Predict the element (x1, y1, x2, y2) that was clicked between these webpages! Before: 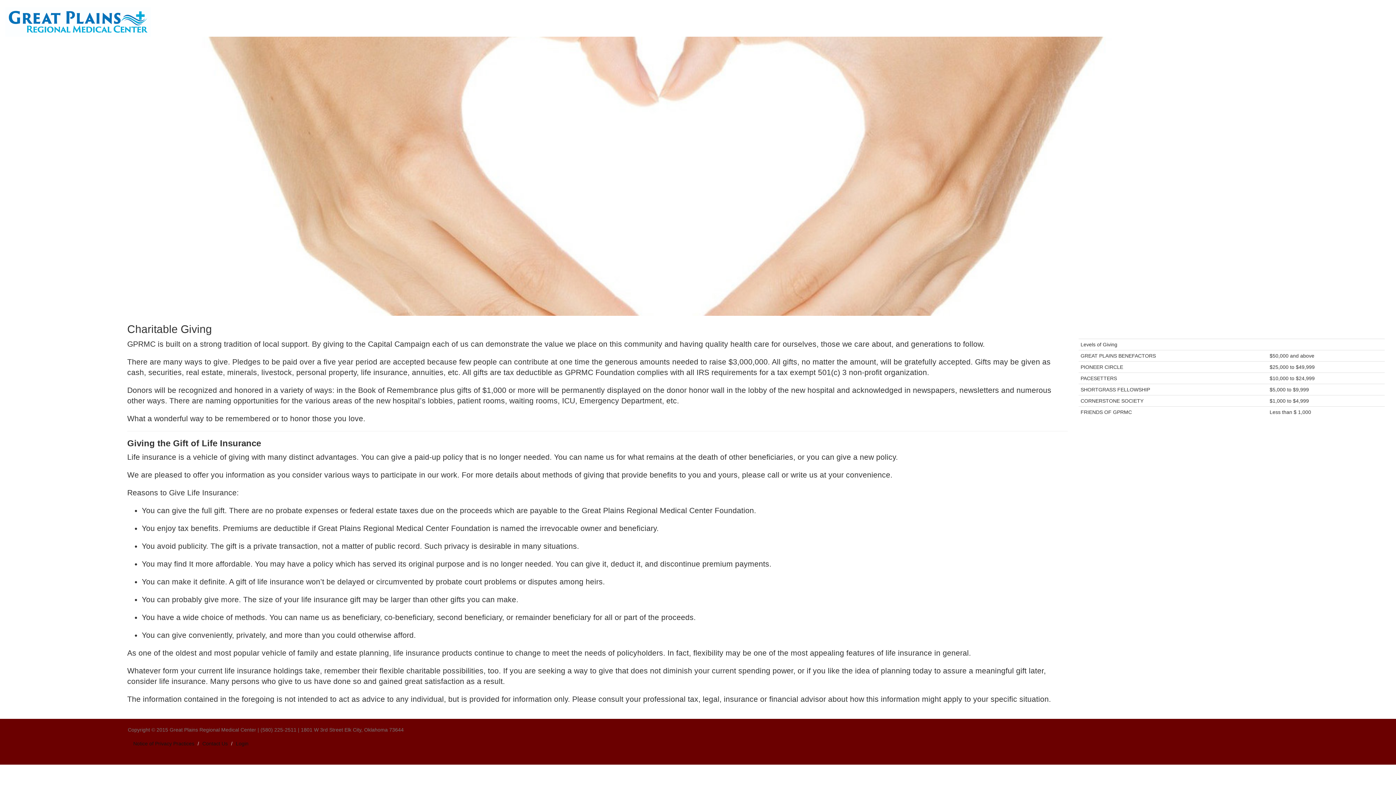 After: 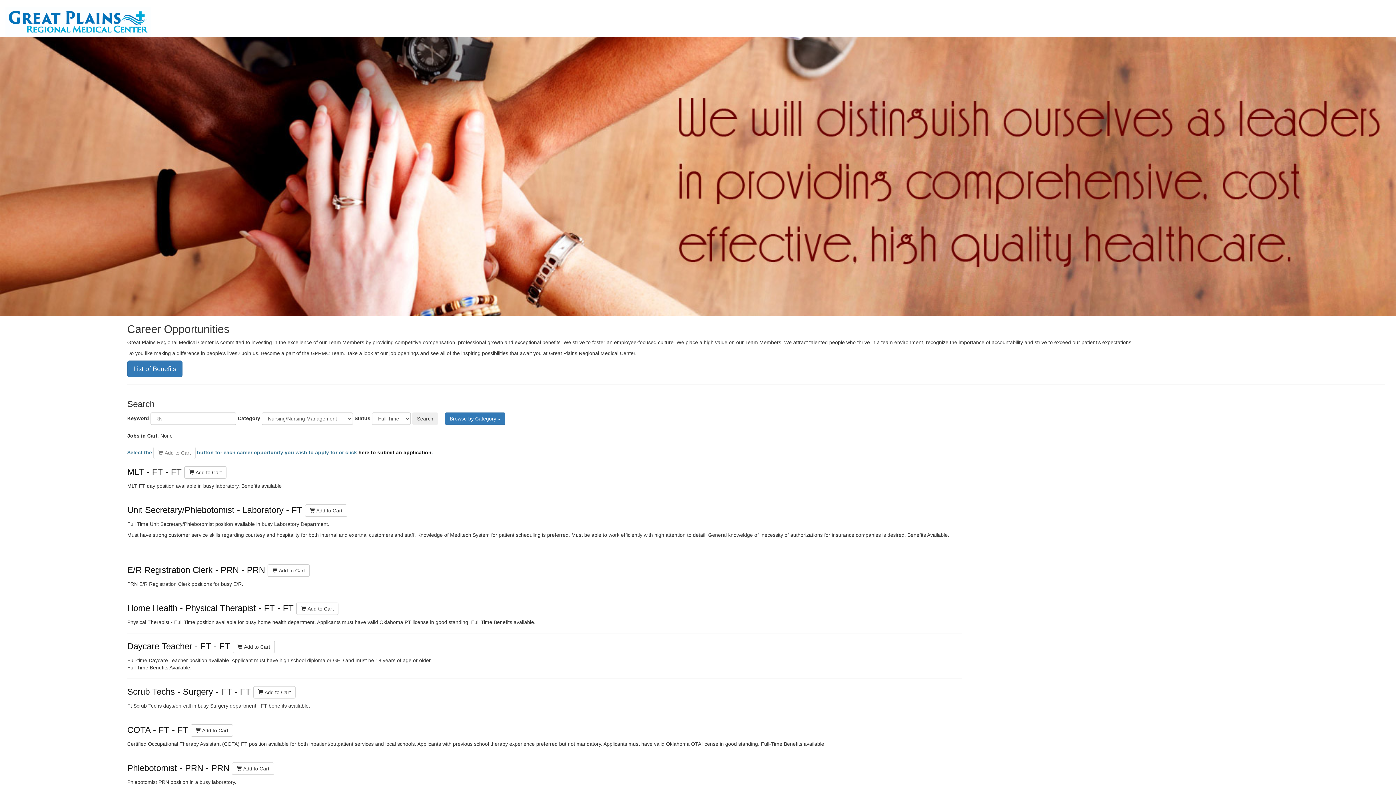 Action: bbox: (5, 7, 459, 36)